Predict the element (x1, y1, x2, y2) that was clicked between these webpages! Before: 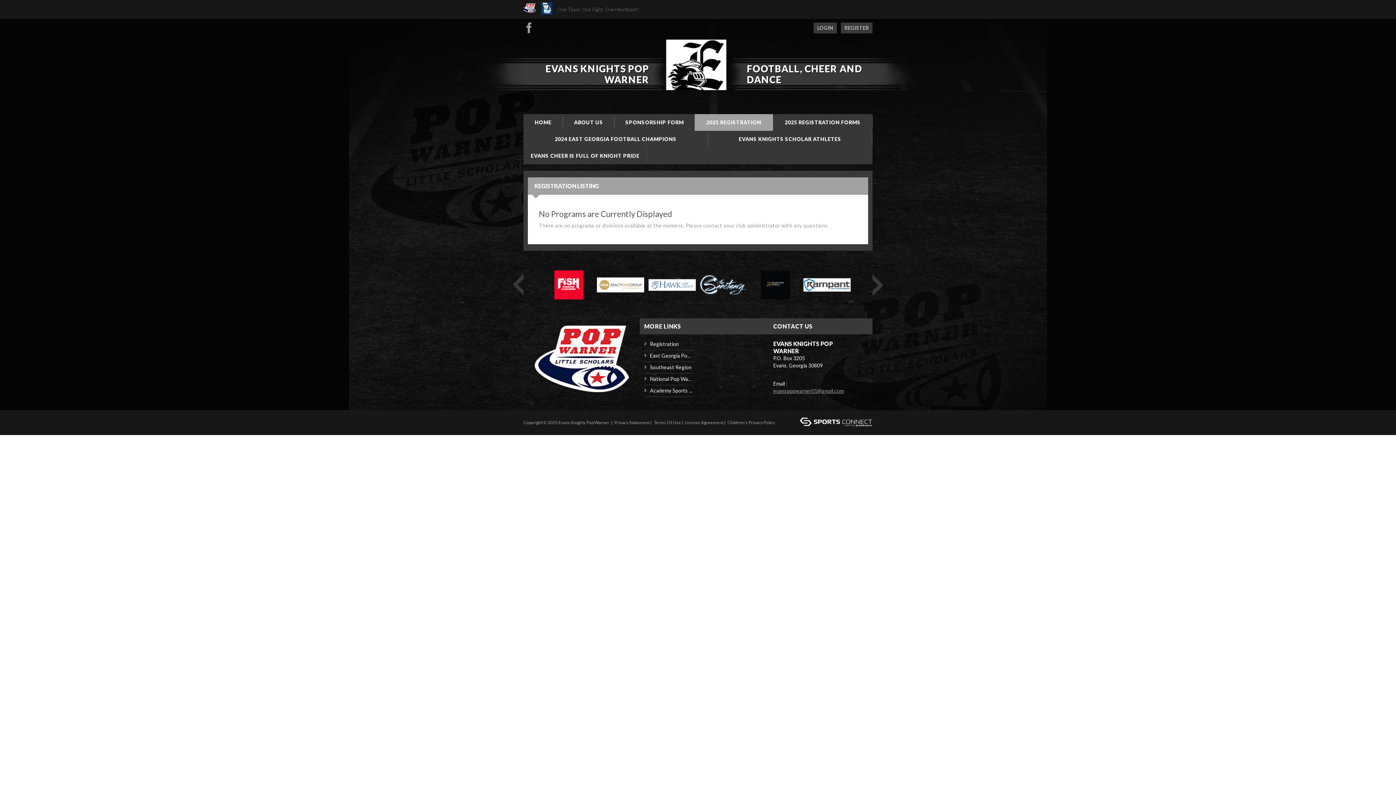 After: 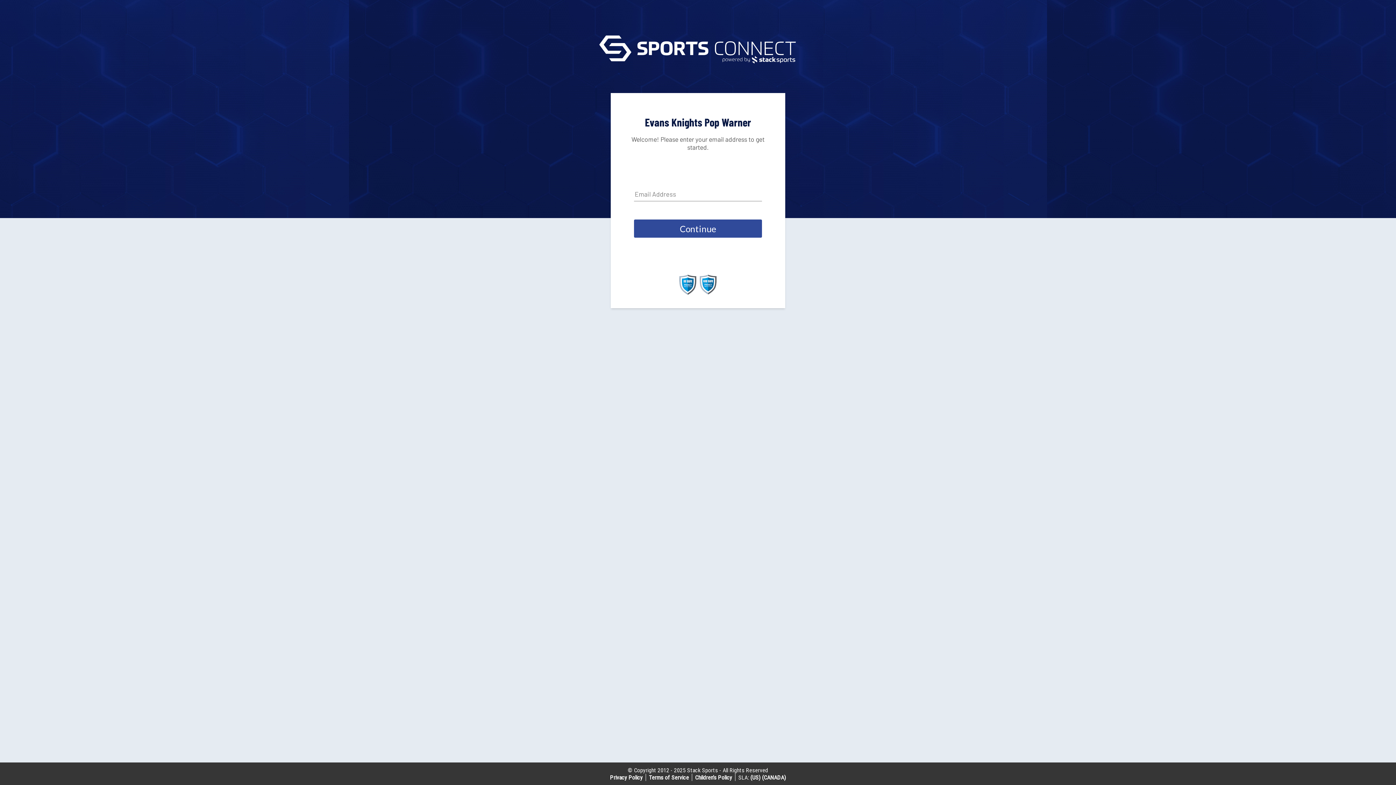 Action: bbox: (781, 417, 791, 428) label: Login